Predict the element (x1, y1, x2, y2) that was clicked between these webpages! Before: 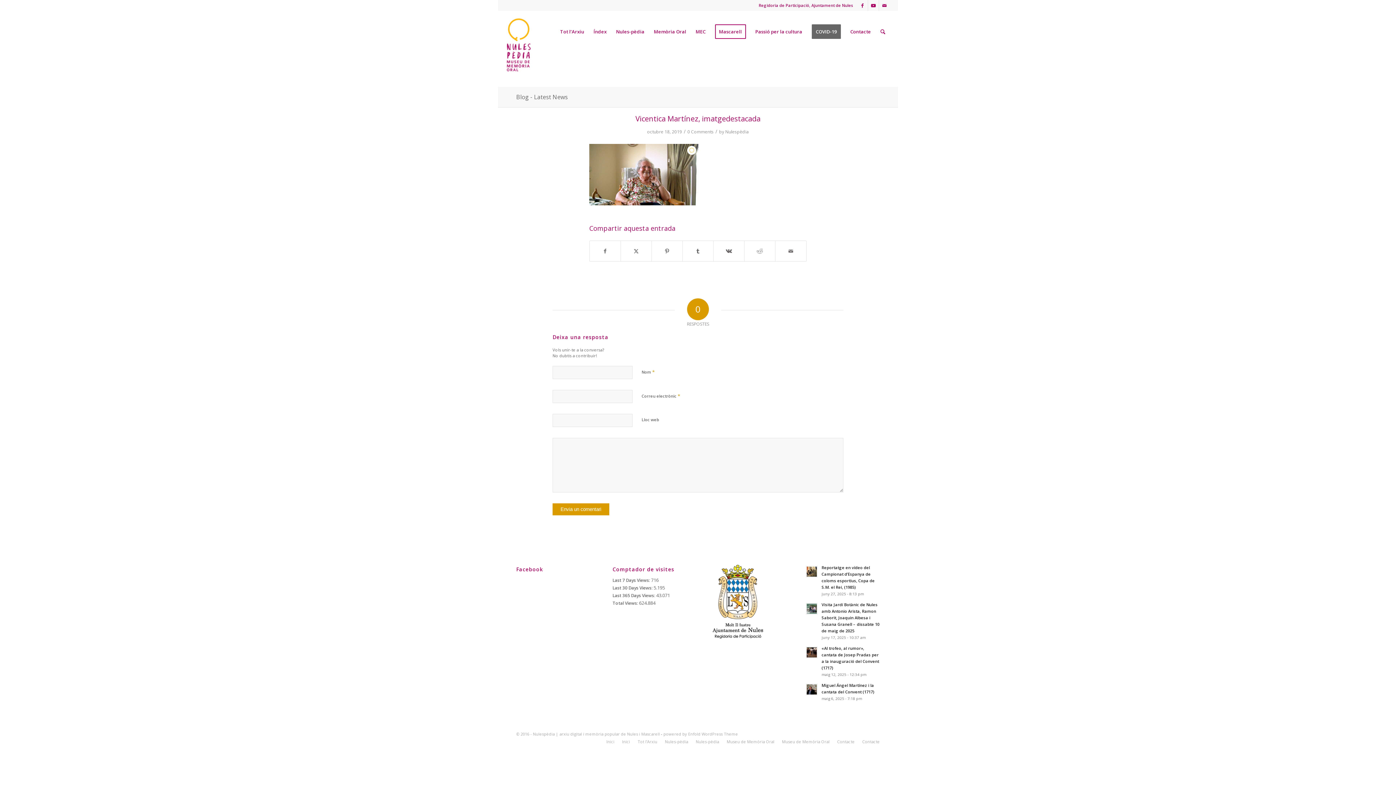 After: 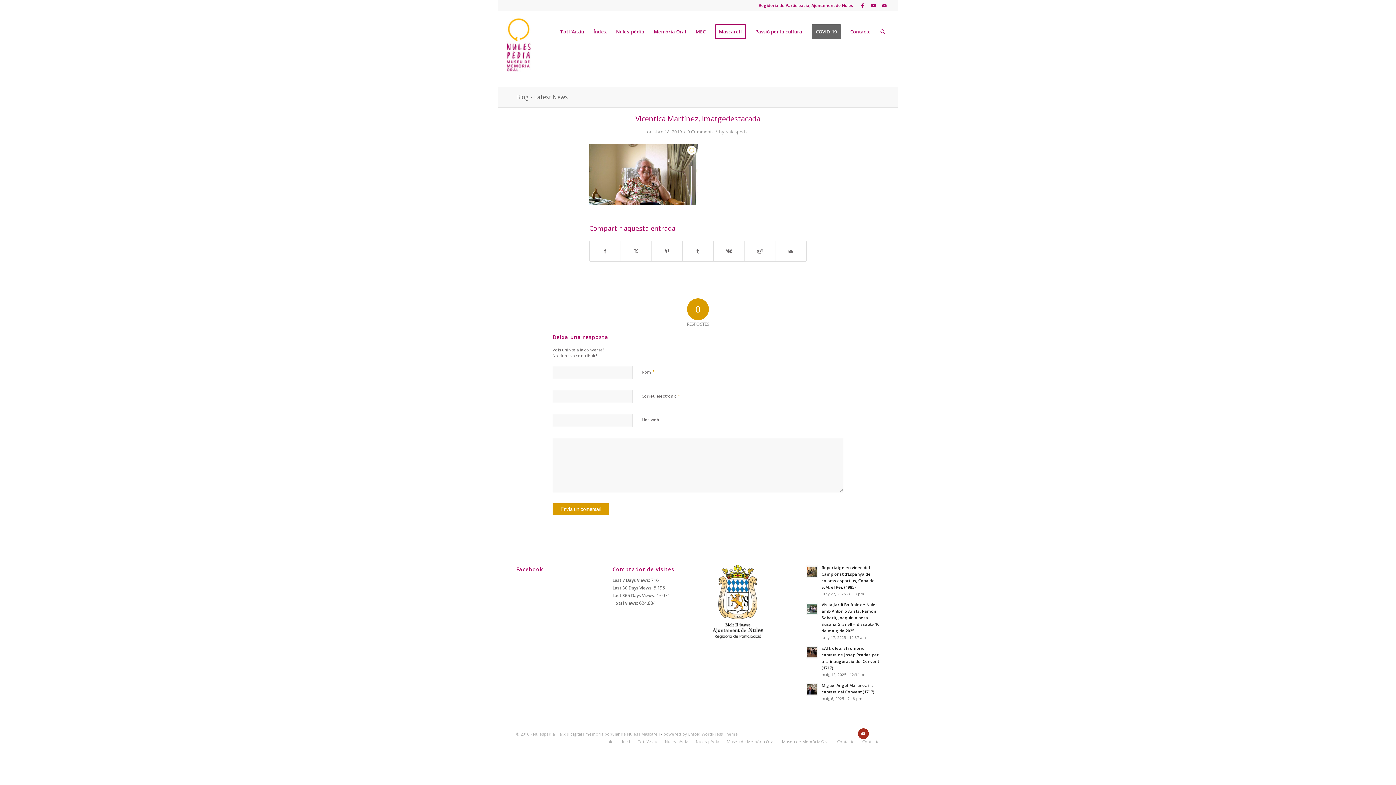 Action: bbox: (858, 728, 869, 739) label: Link to Youtube